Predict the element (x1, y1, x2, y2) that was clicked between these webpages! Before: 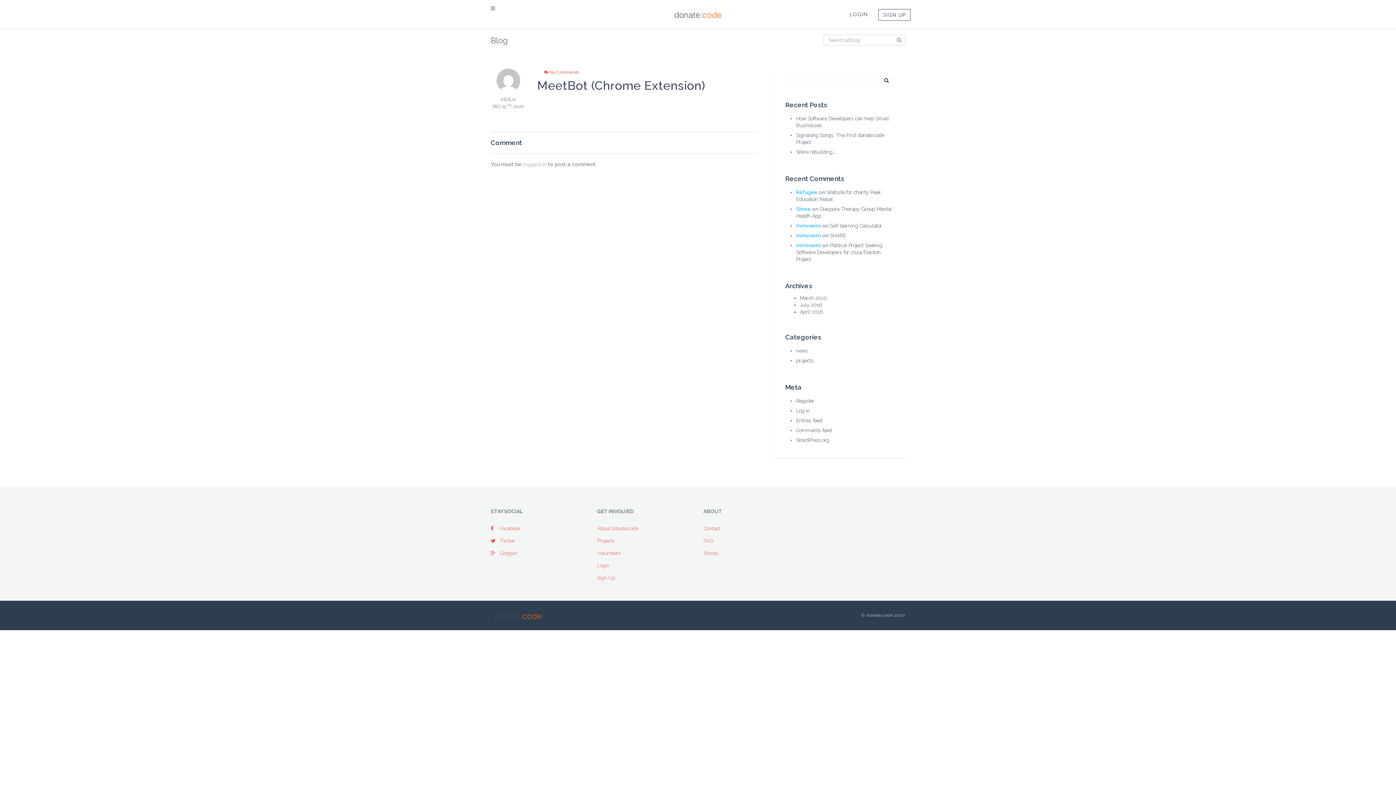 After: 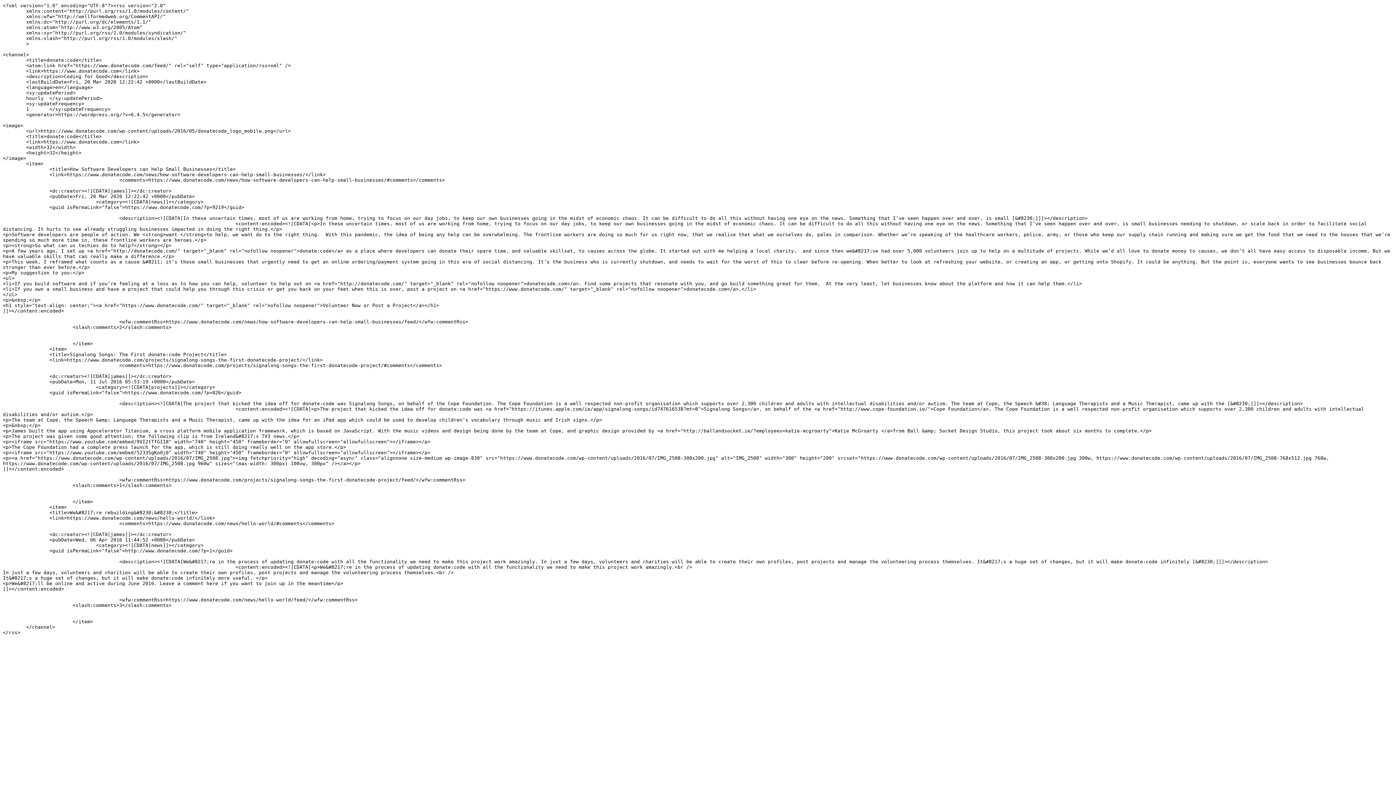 Action: bbox: (796, 417, 822, 423) label: Entries feed